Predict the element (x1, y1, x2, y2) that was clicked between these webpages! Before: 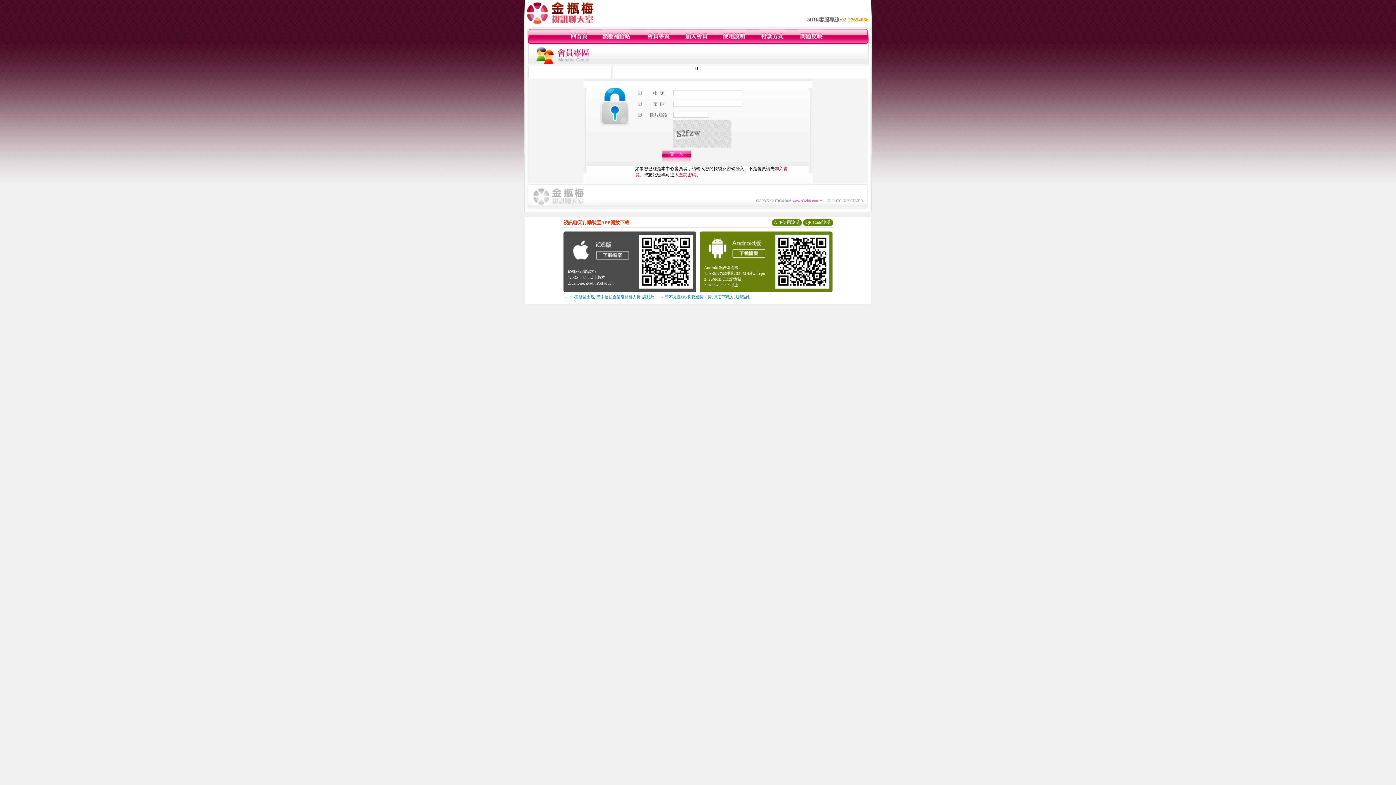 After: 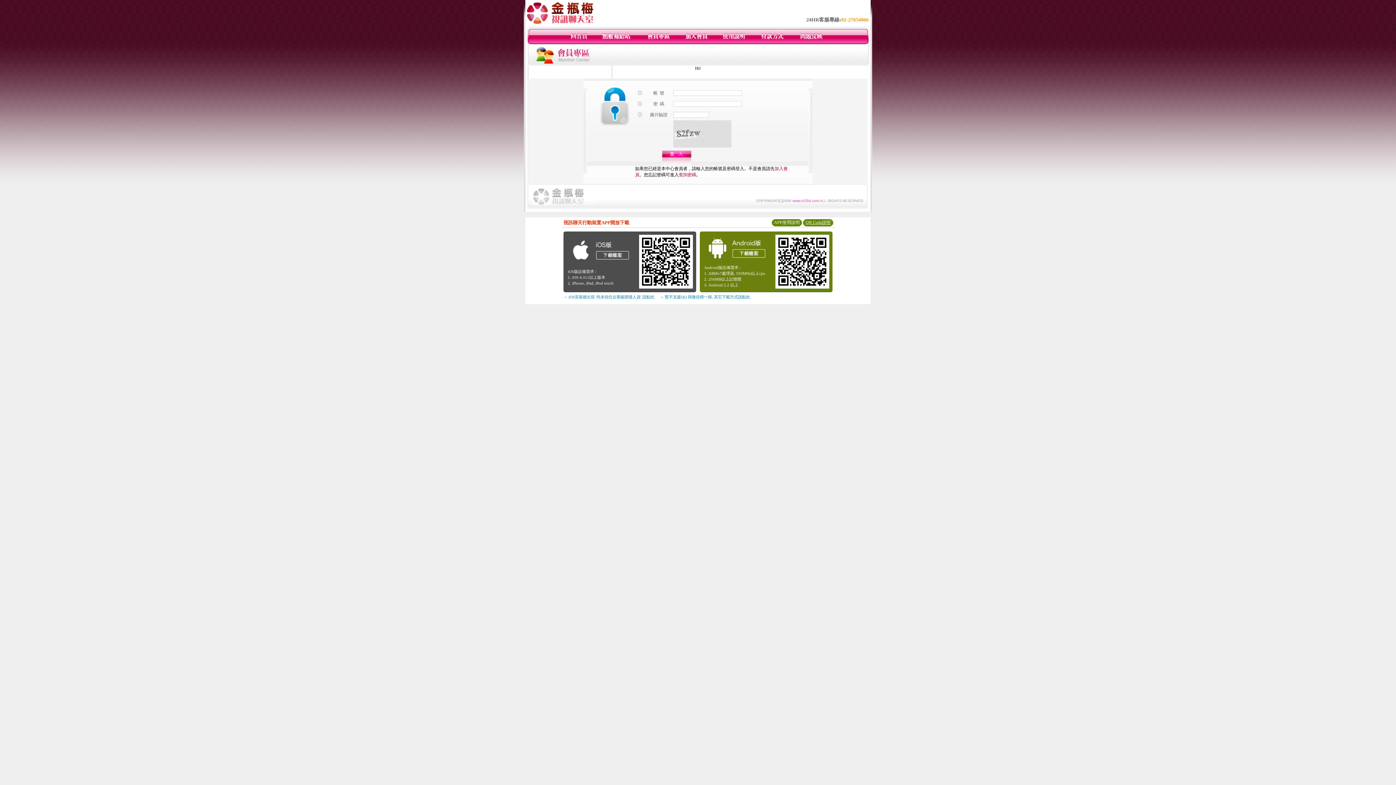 Action: bbox: (805, 220, 830, 225) label: QR Code說明